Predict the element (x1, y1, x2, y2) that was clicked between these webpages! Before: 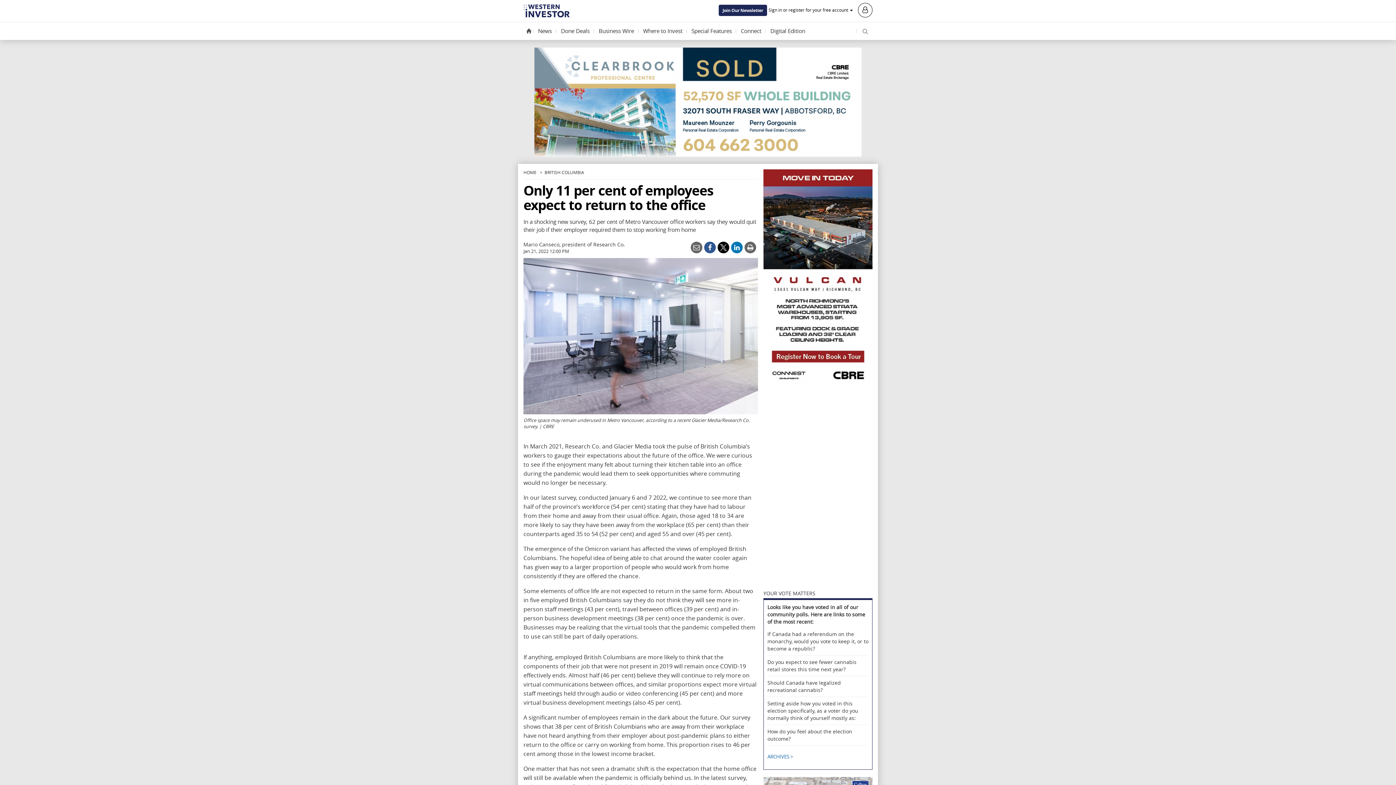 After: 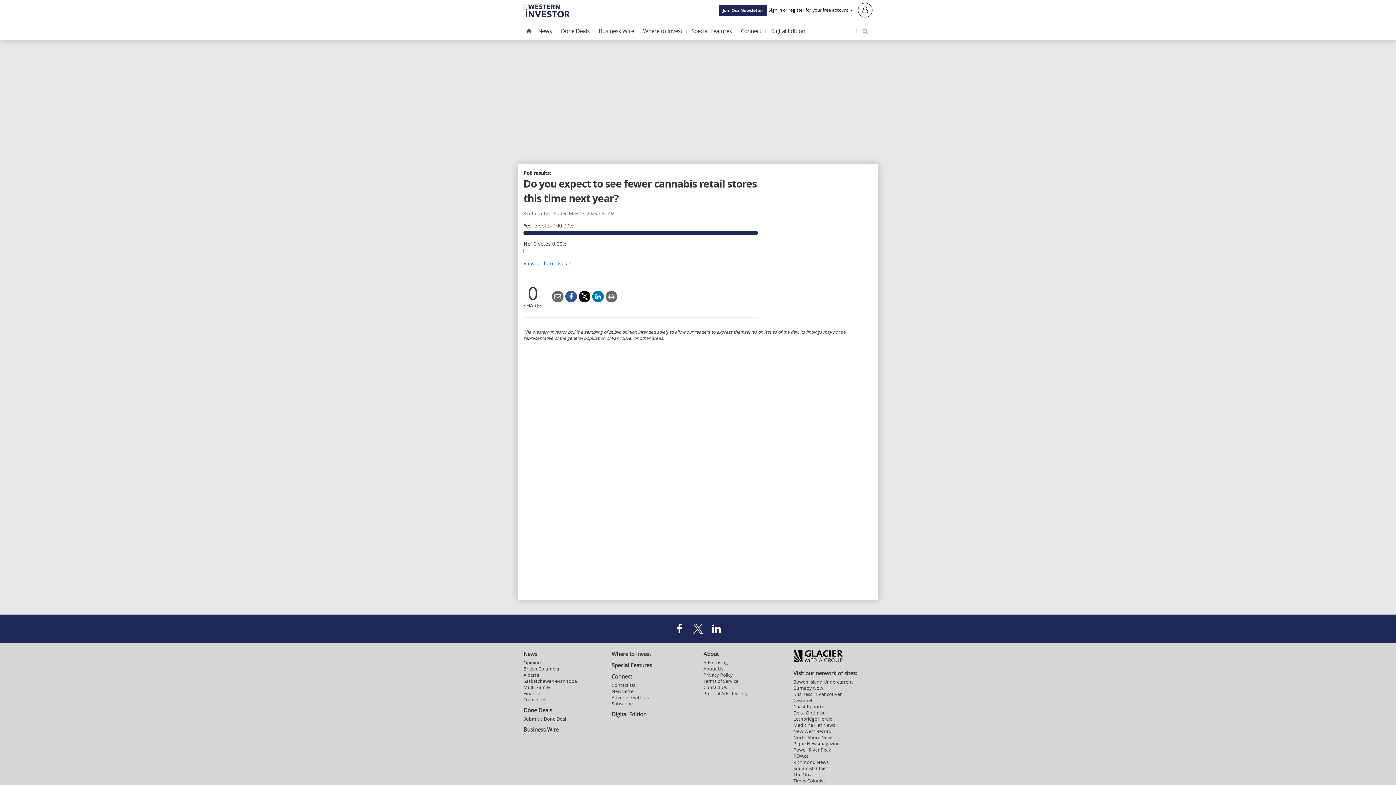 Action: label: Do you expect to see fewer cannabis retail stores this time next year? bbox: (767, 656, 868, 676)